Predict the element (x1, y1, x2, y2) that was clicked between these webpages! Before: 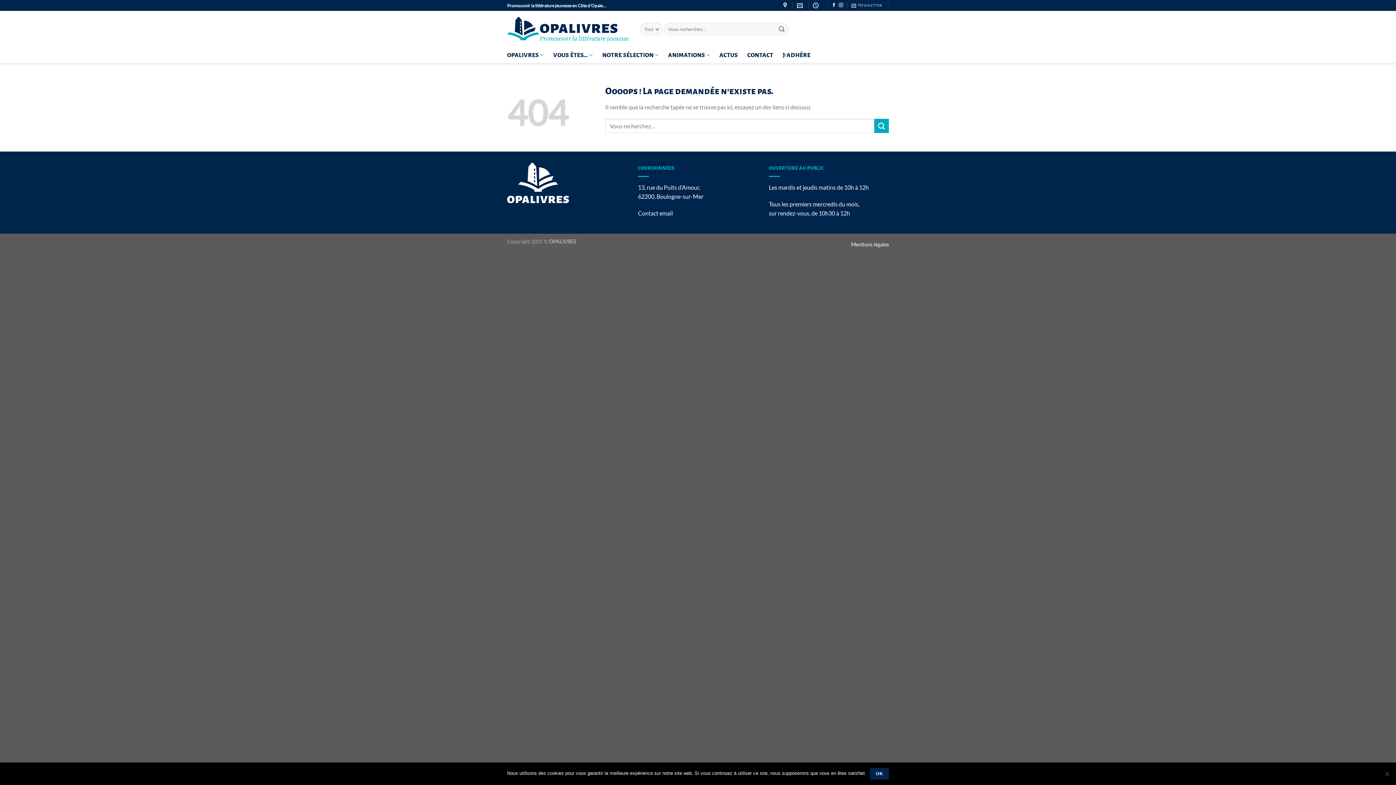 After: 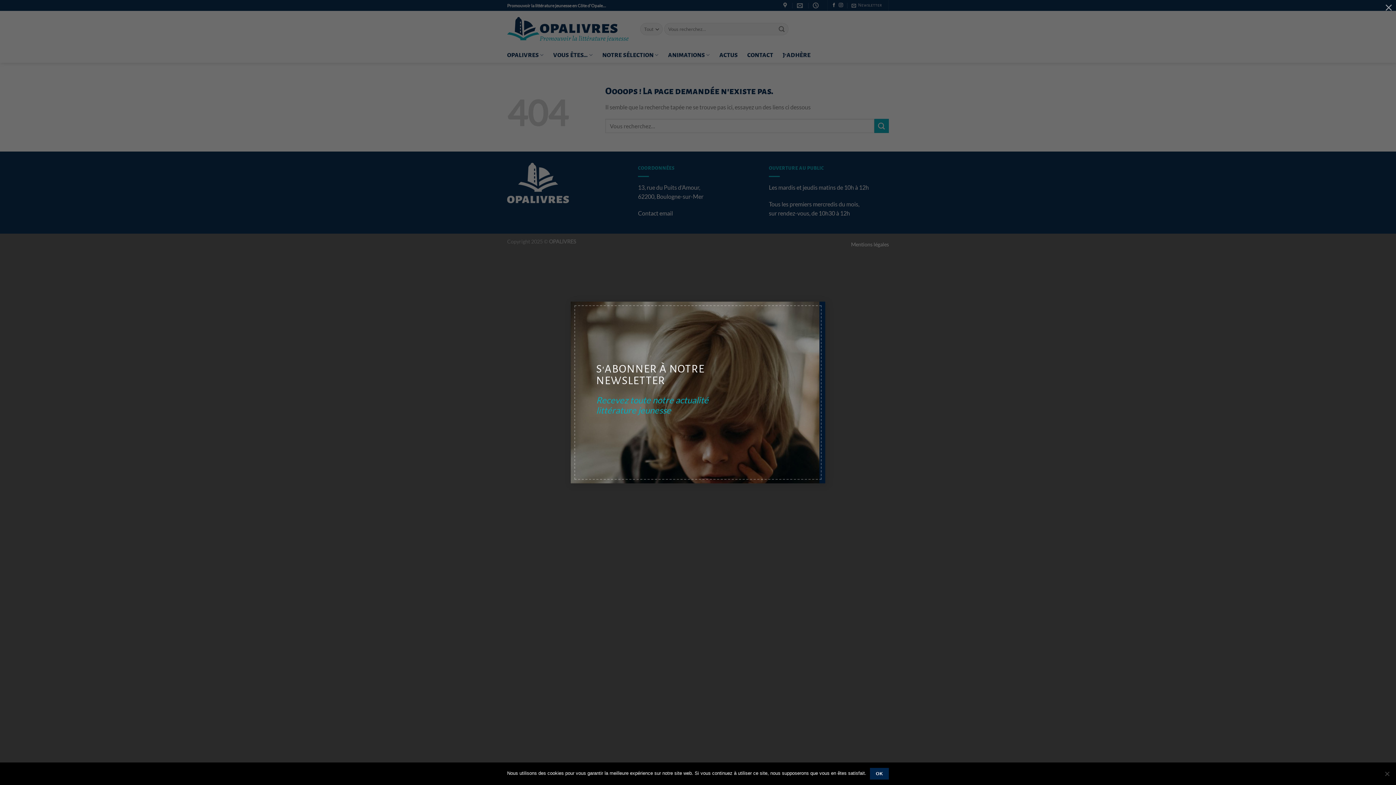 Action: bbox: (851, 0, 881, 10) label: Newsletter